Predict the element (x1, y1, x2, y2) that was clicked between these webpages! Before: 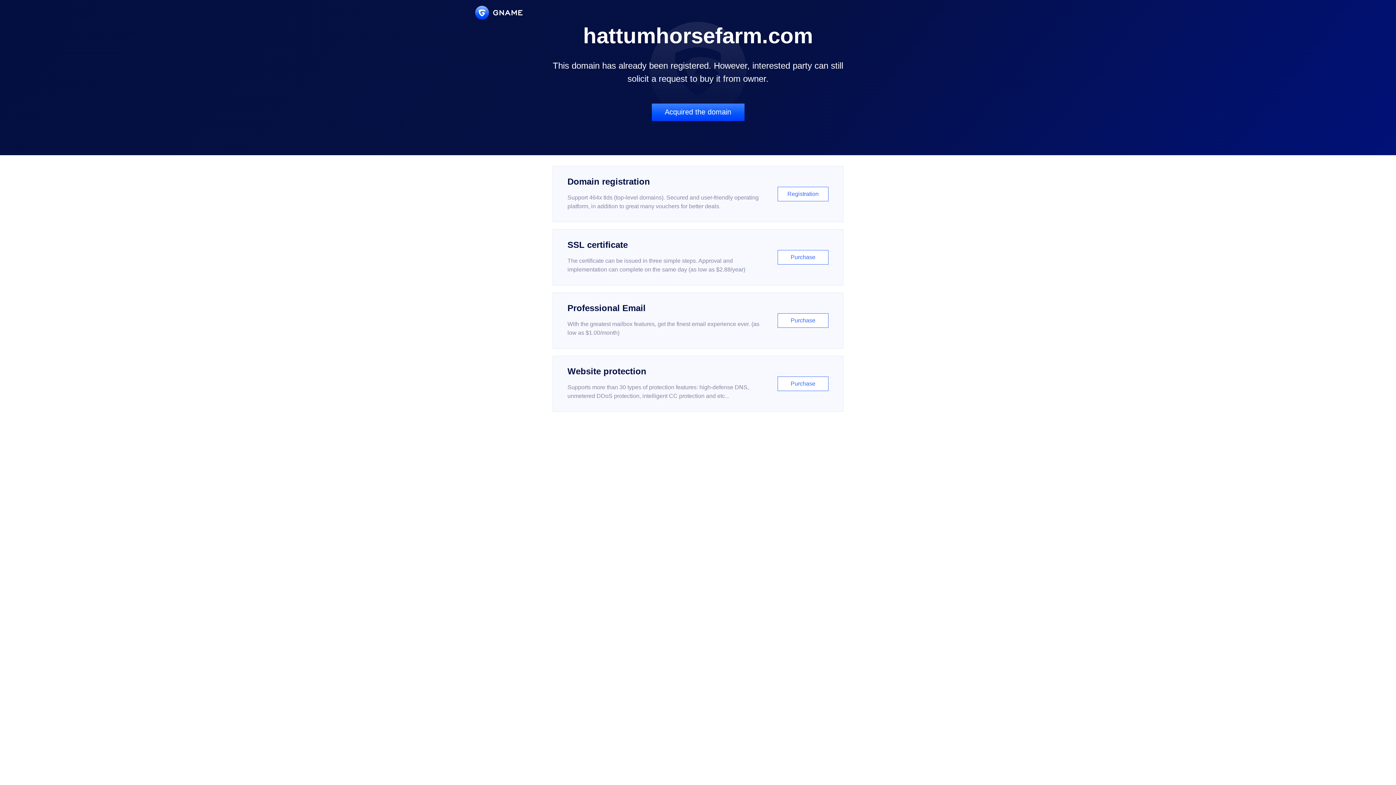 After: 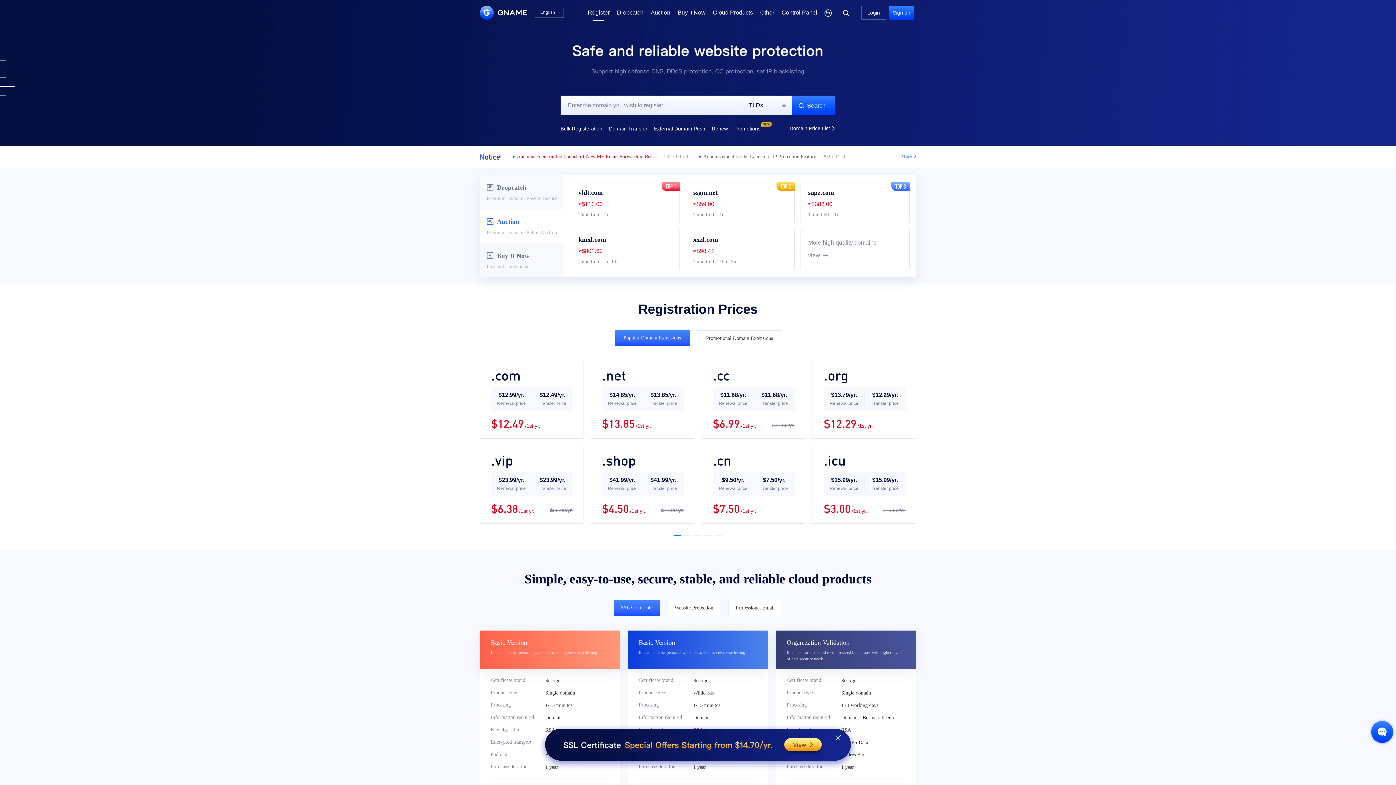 Action: bbox: (552, 166, 843, 222) label: Domain registration

Support 464x tlds (top-level domains). Secured and user-friendly operating platform, in addition to great many vouchers for better deals.

Registration